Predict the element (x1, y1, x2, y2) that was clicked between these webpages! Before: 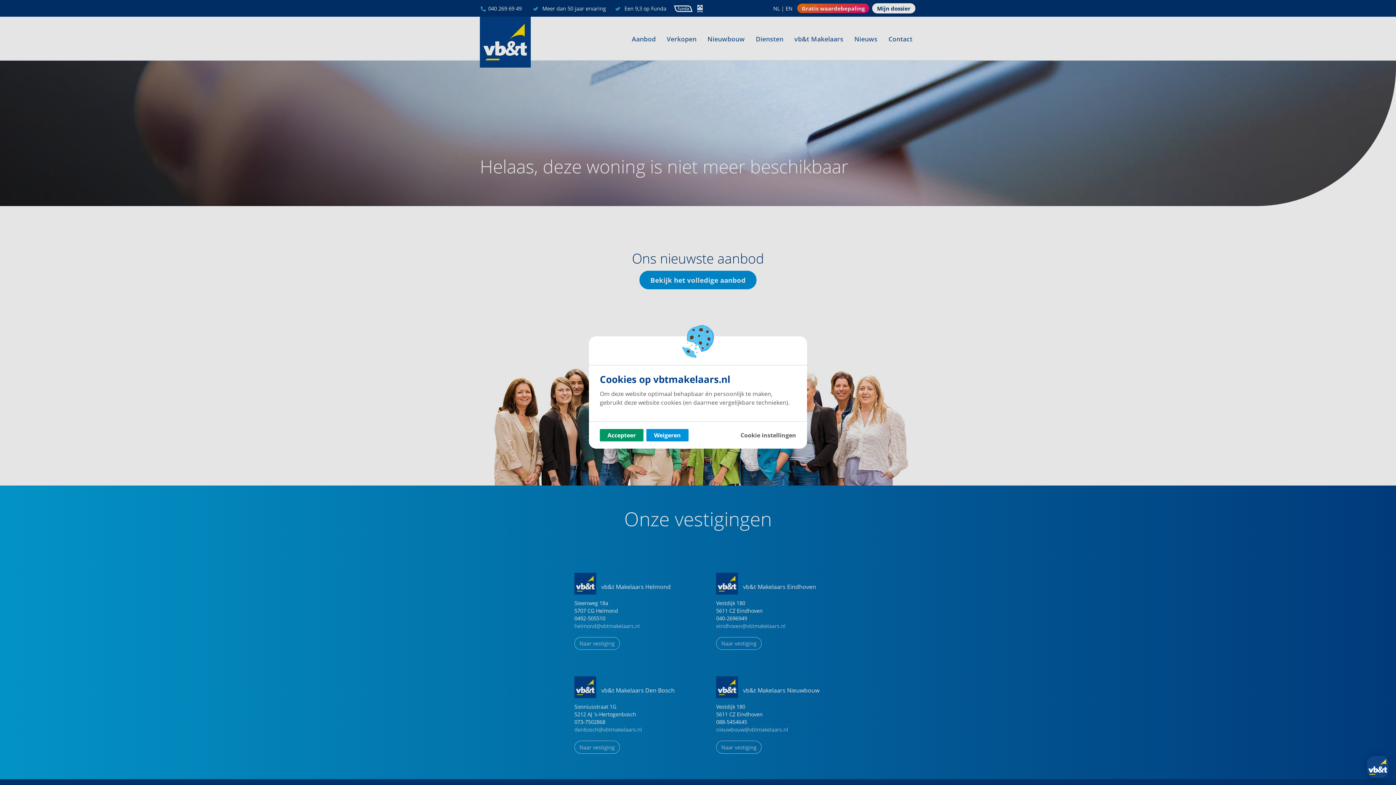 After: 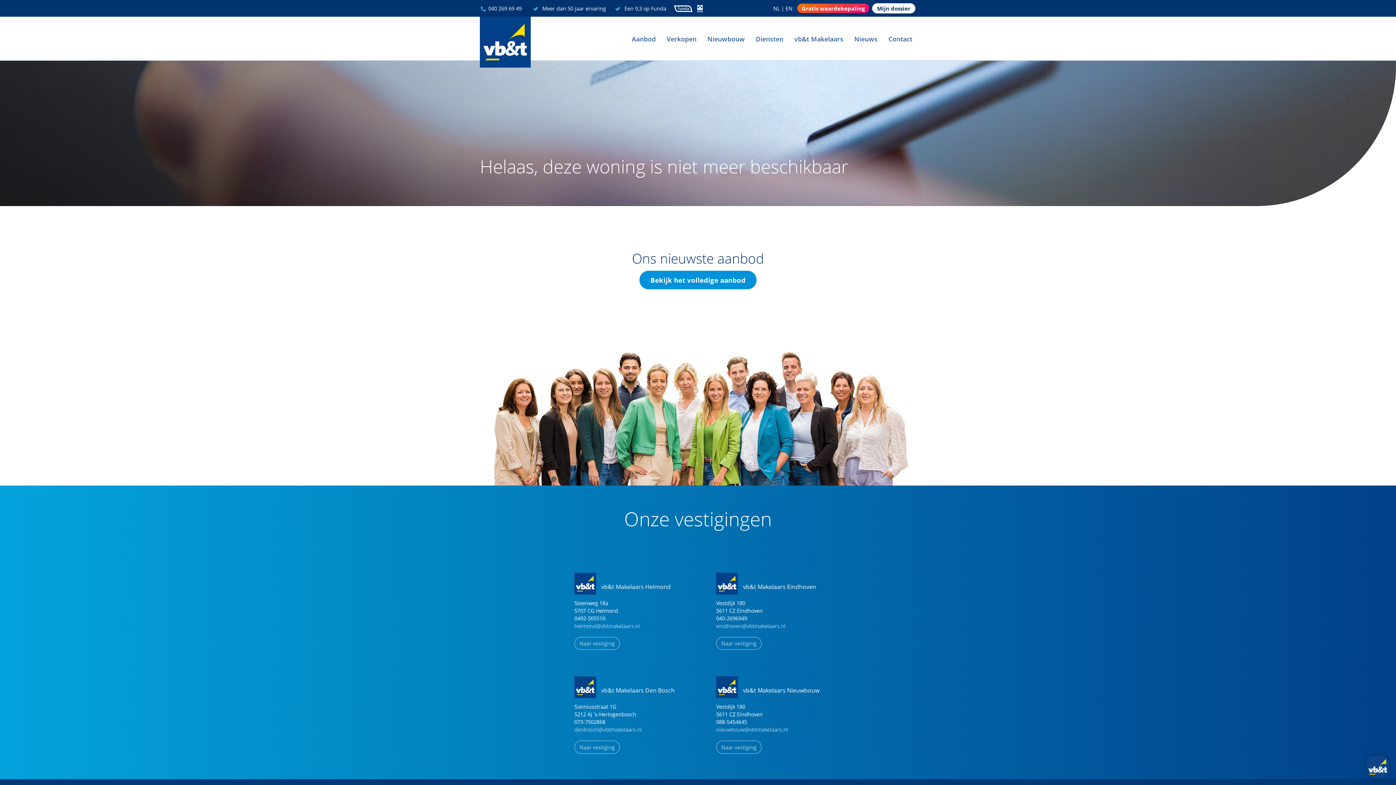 Action: bbox: (646, 429, 688, 441) label: Weigeren